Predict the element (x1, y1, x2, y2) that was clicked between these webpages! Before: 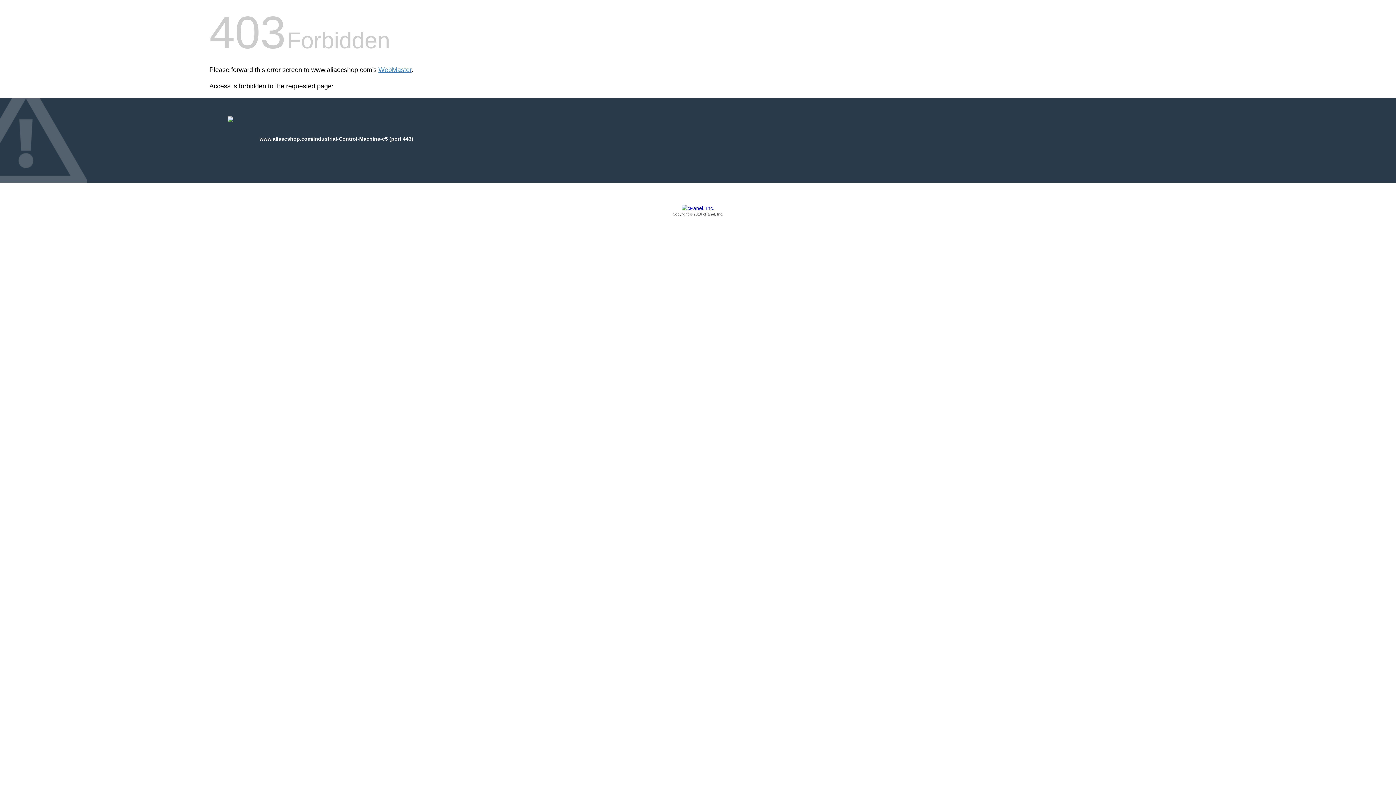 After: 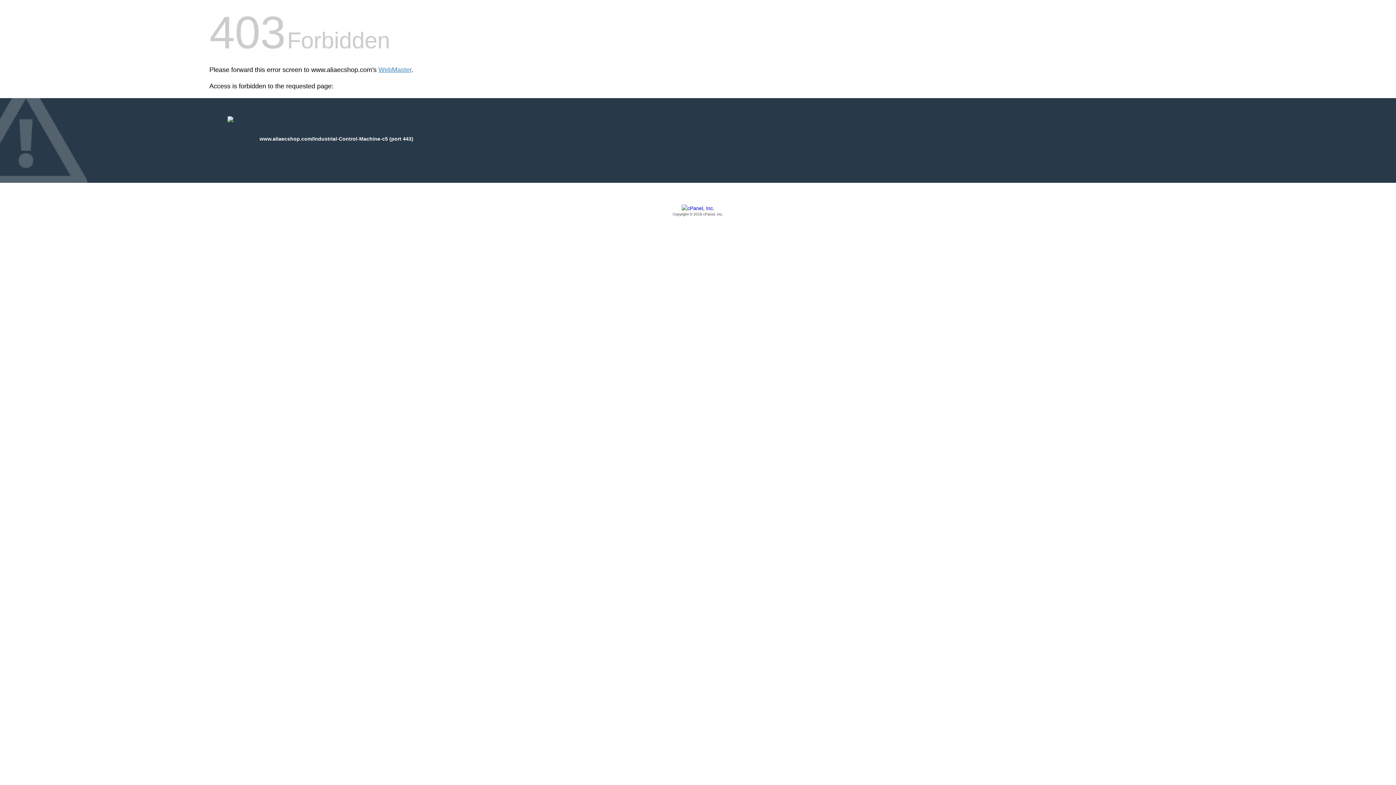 Action: bbox: (209, 205, 1186, 217) label: Copyright © 2016 cPanel, Inc.